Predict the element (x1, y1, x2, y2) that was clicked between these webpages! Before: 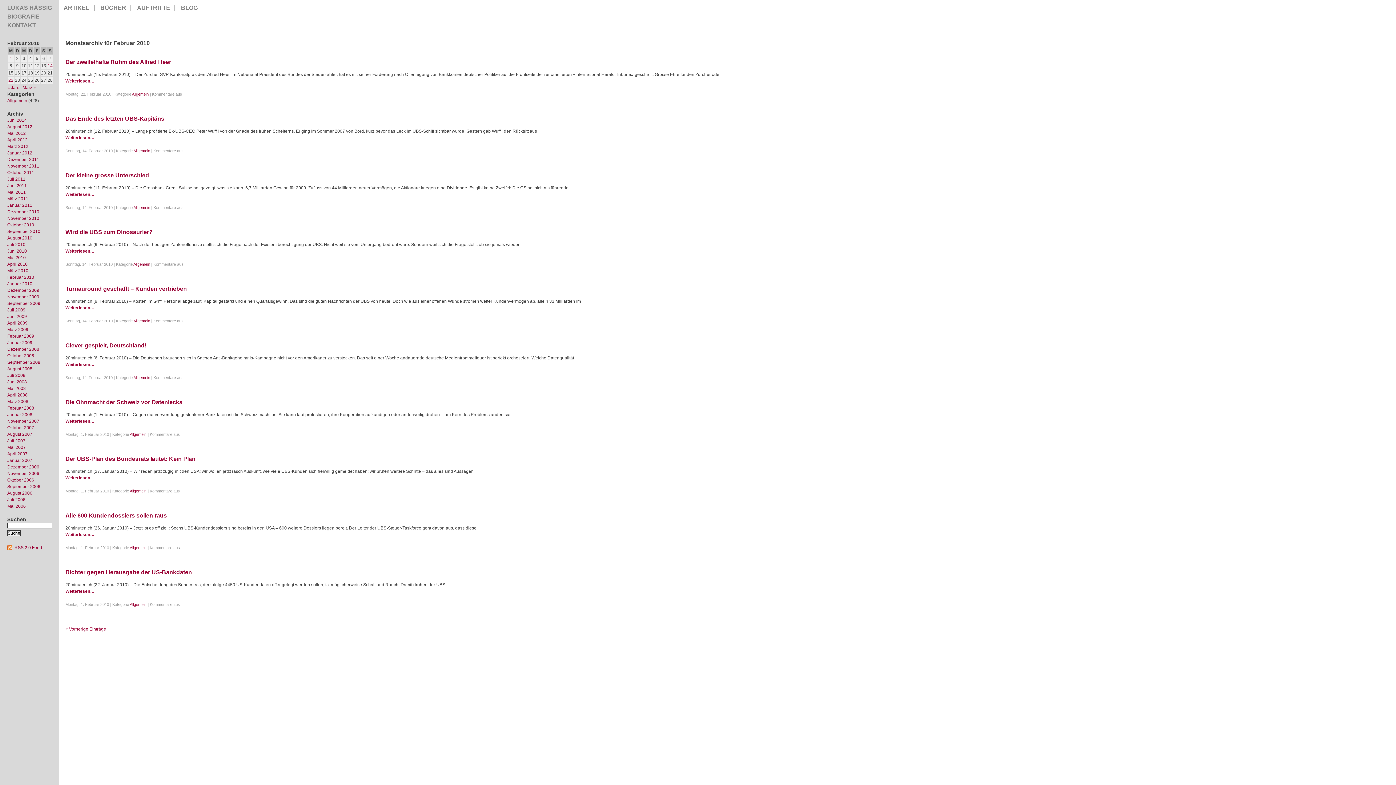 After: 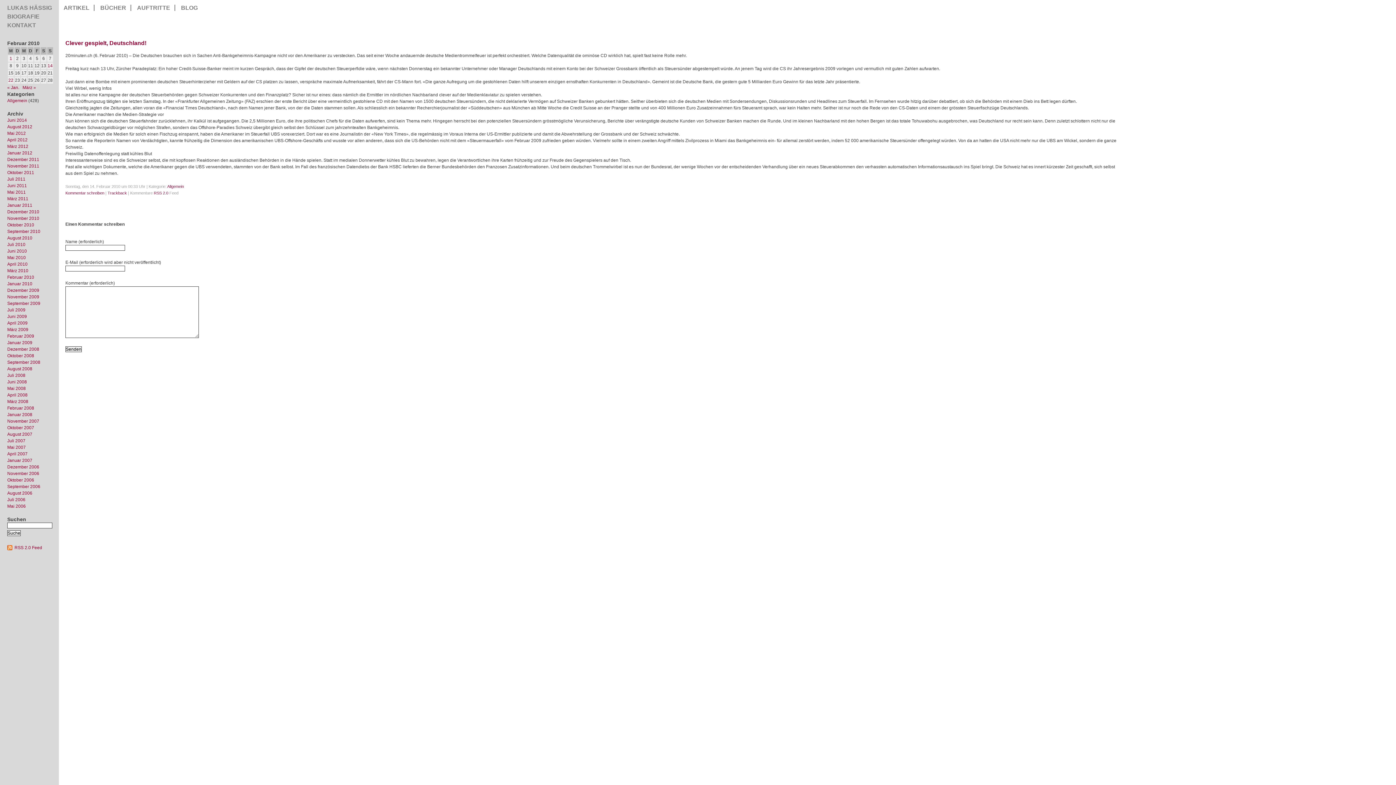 Action: bbox: (65, 342, 146, 348) label: Clever gespielt, Deutschland!